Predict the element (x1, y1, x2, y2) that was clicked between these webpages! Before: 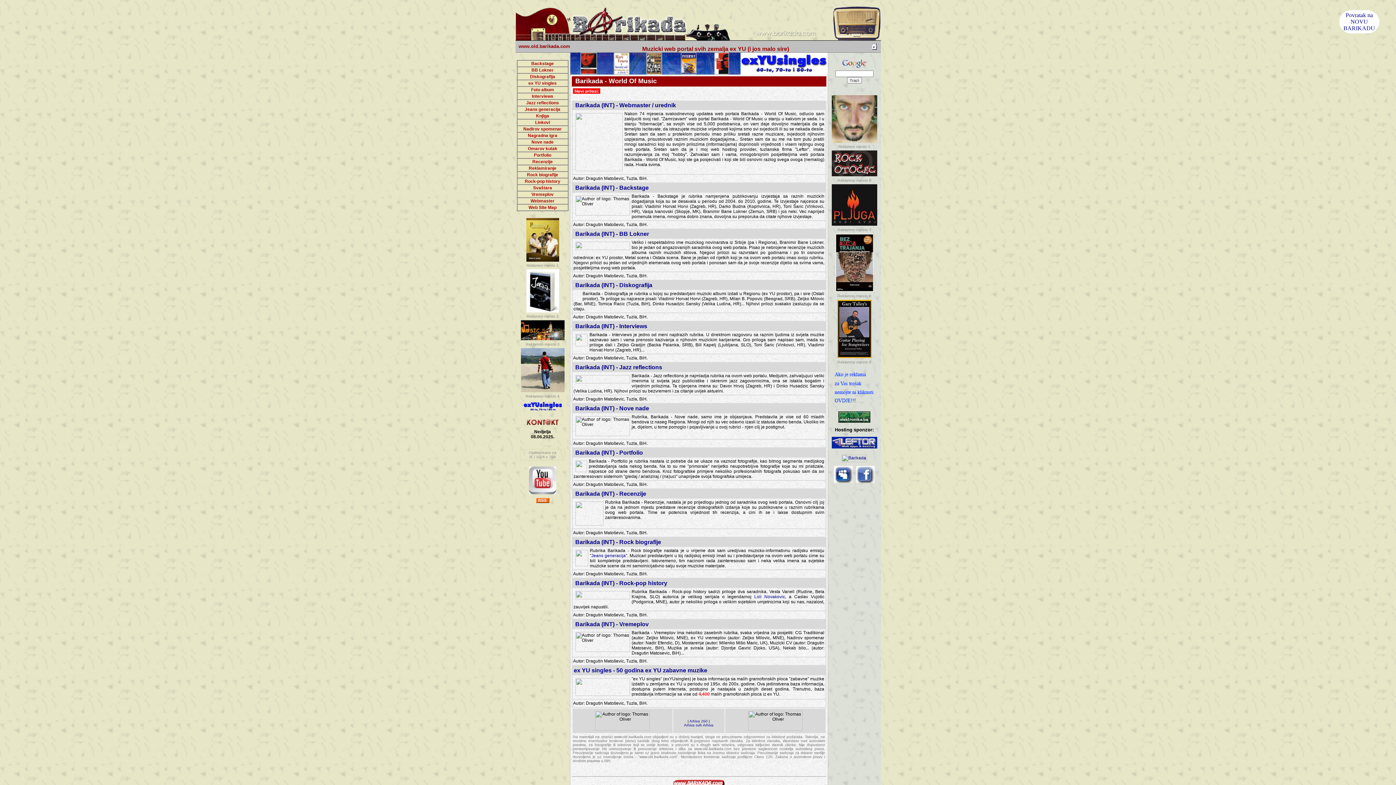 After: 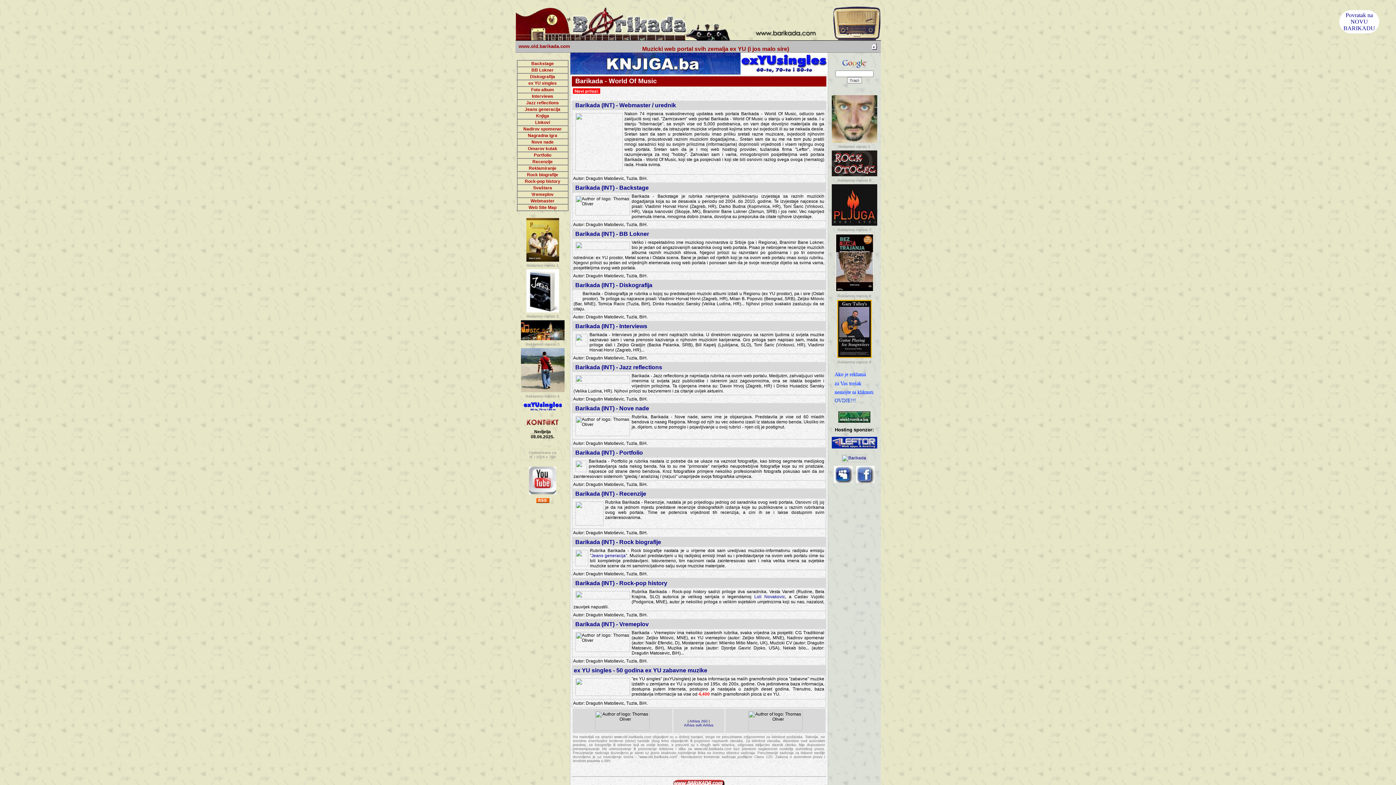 Action: bbox: (575, 539, 661, 545) label: Barikada (INT) - Rock biografije